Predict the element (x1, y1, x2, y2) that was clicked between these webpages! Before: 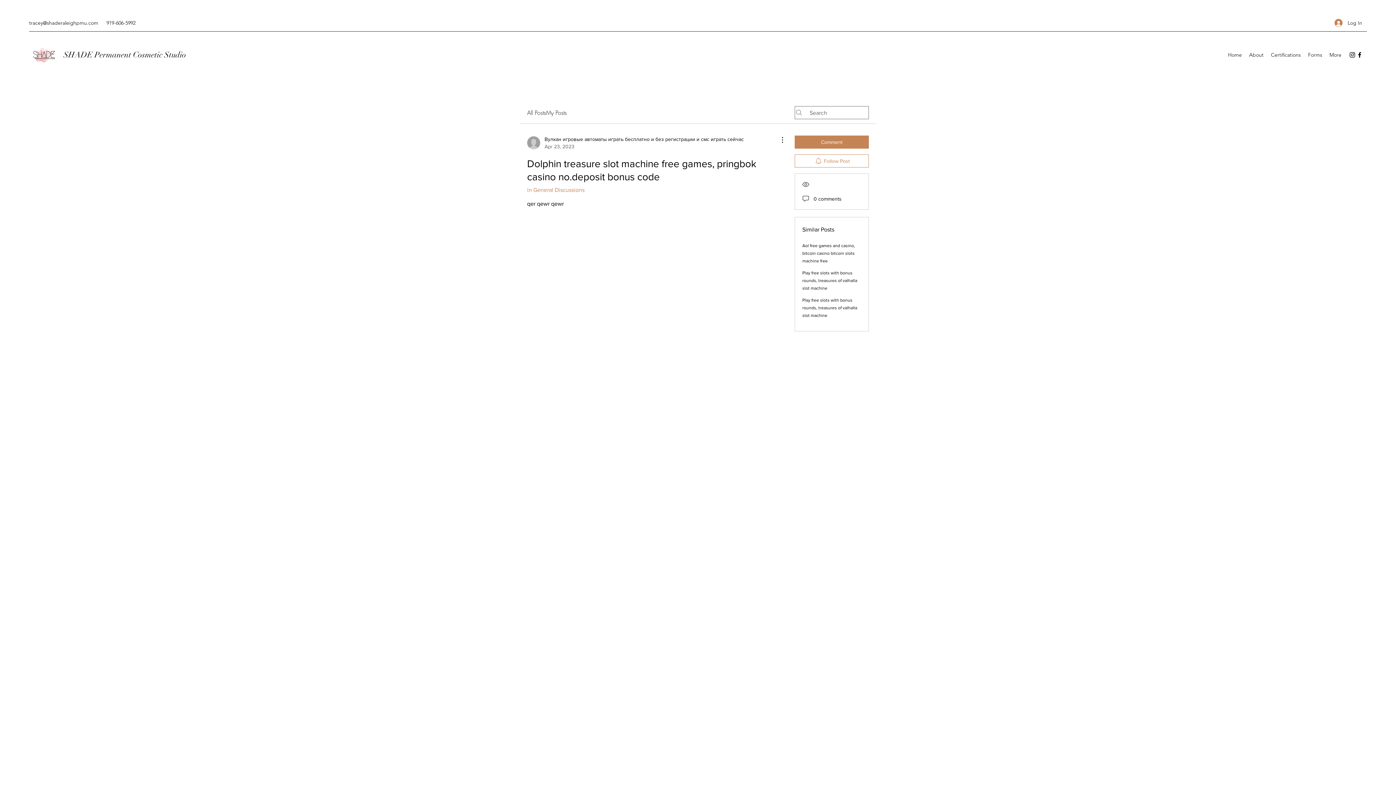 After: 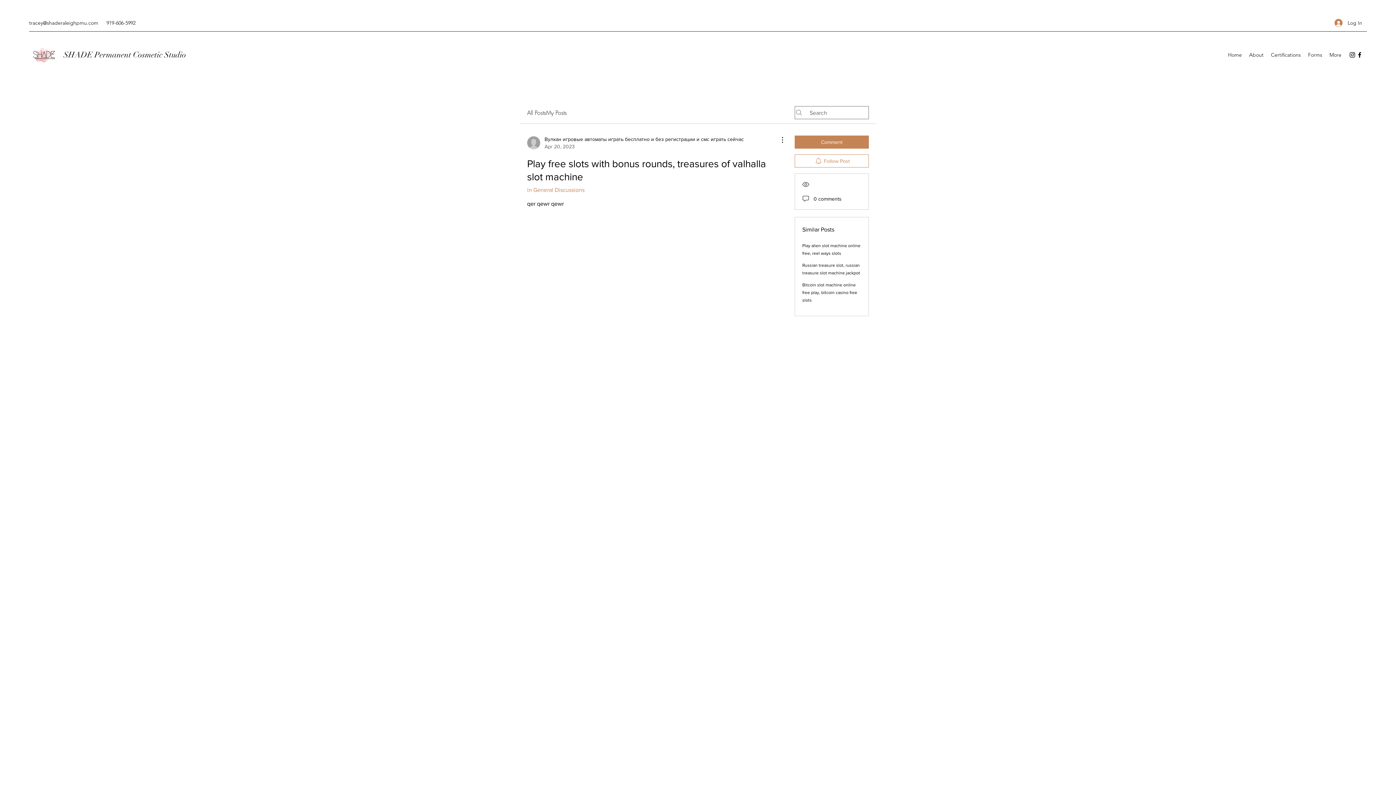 Action: bbox: (802, 270, 857, 290) label: Play free slots with bonus rounds, treasures of valhalla slot machine